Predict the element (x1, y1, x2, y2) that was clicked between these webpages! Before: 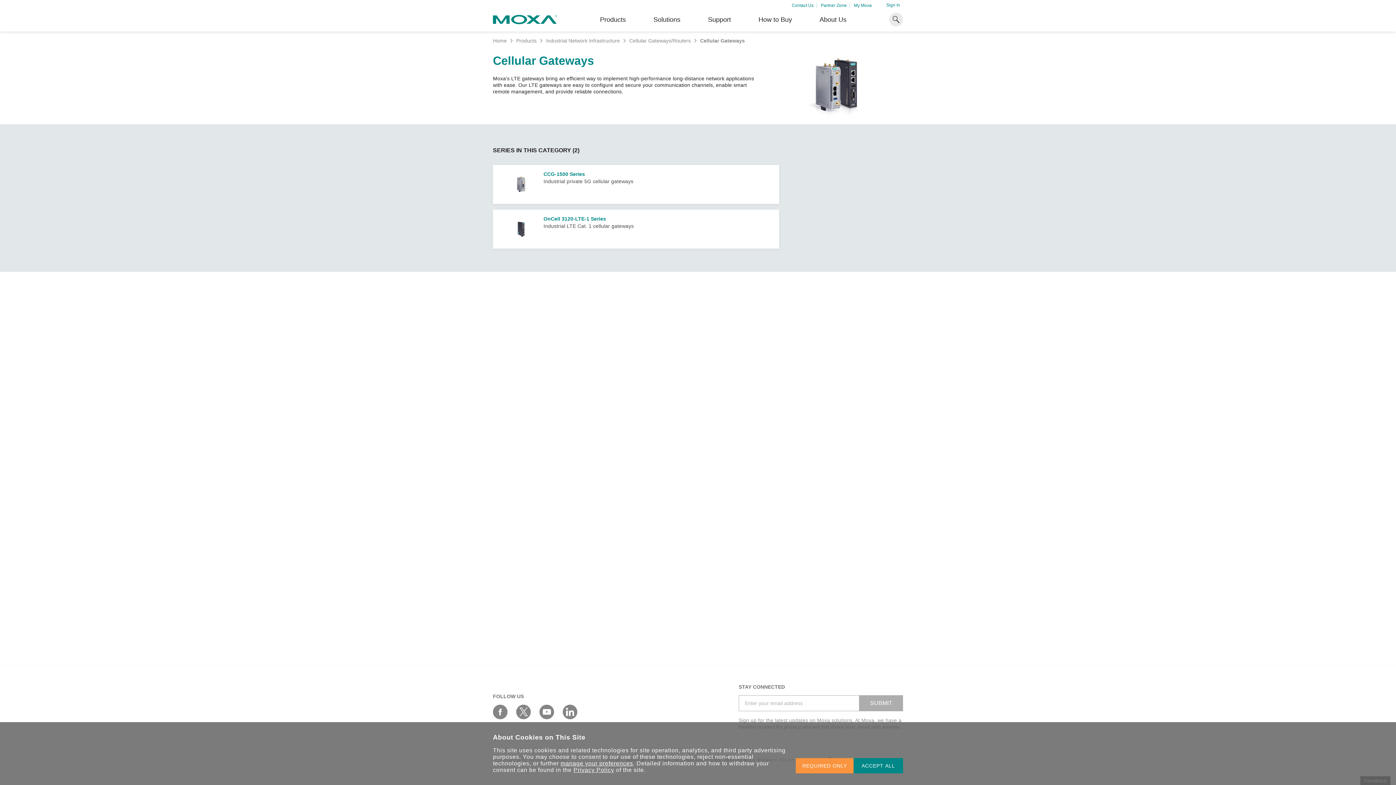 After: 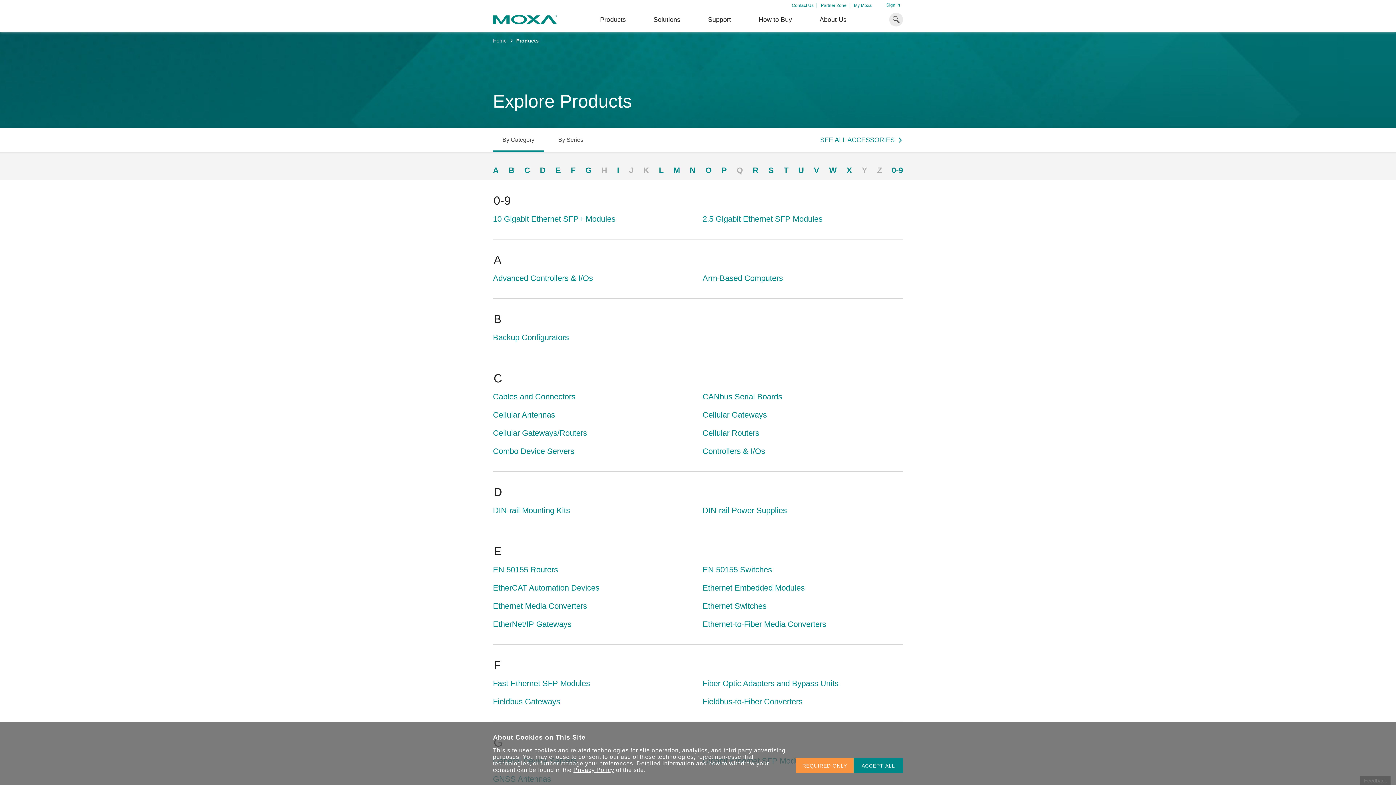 Action: bbox: (516, 37, 536, 43) label: Products